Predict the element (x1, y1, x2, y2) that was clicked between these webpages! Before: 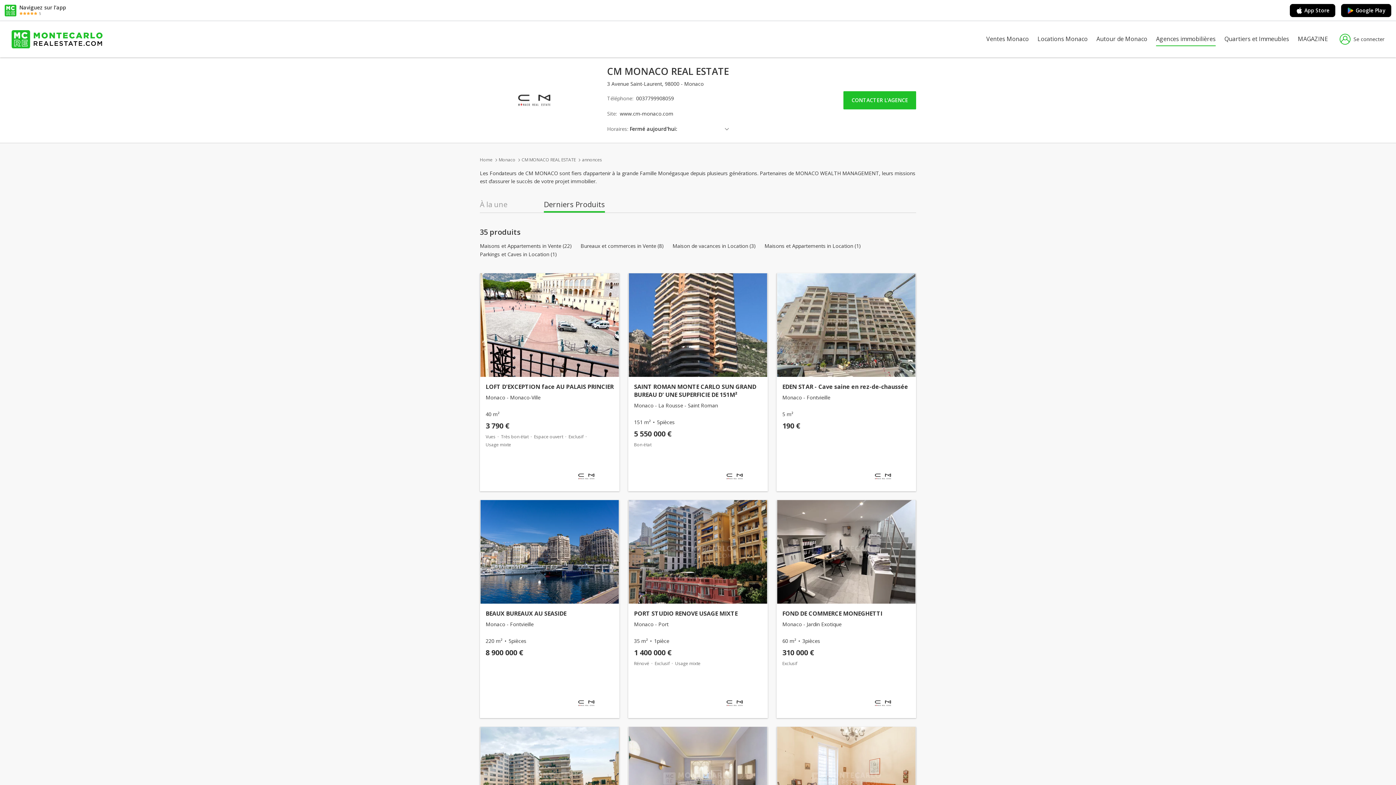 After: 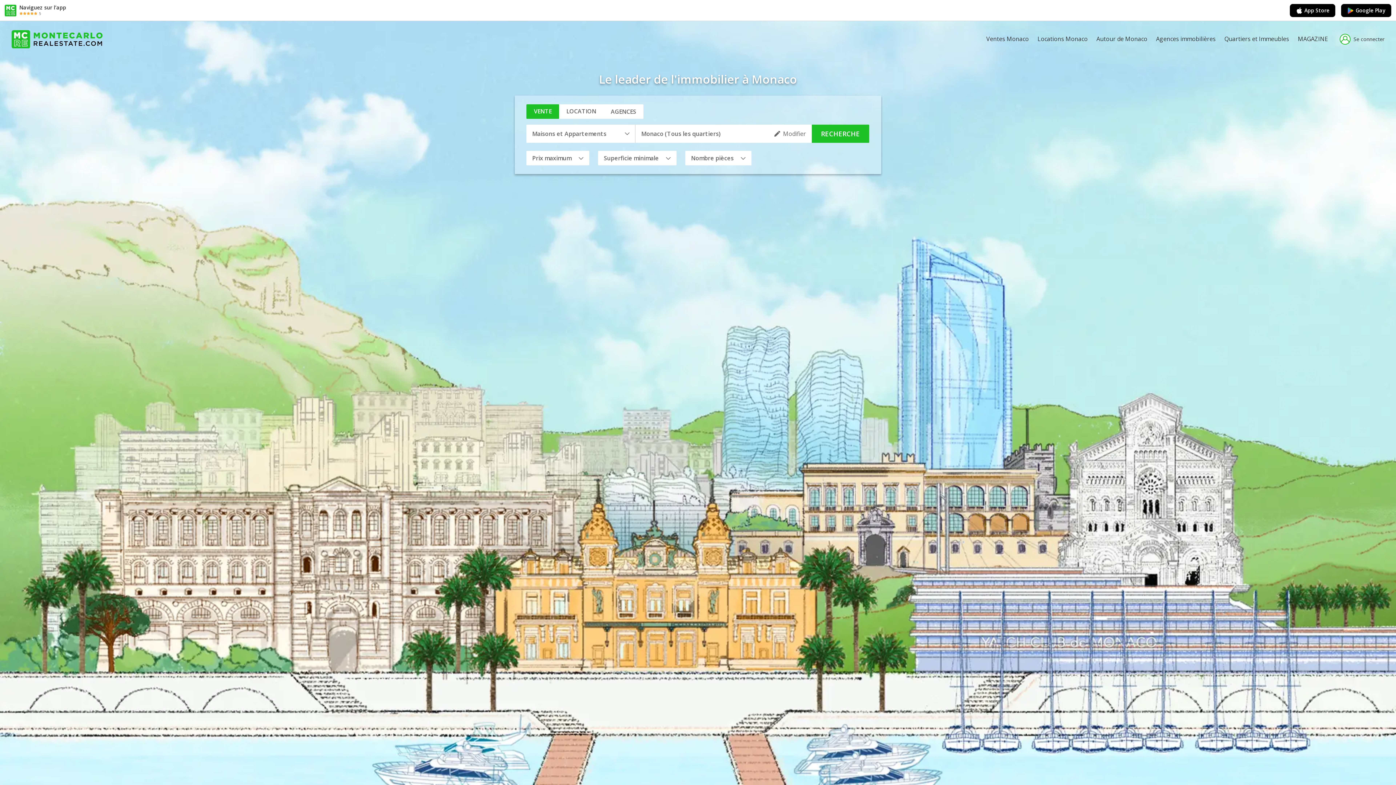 Action: bbox: (11, 30, 102, 48)